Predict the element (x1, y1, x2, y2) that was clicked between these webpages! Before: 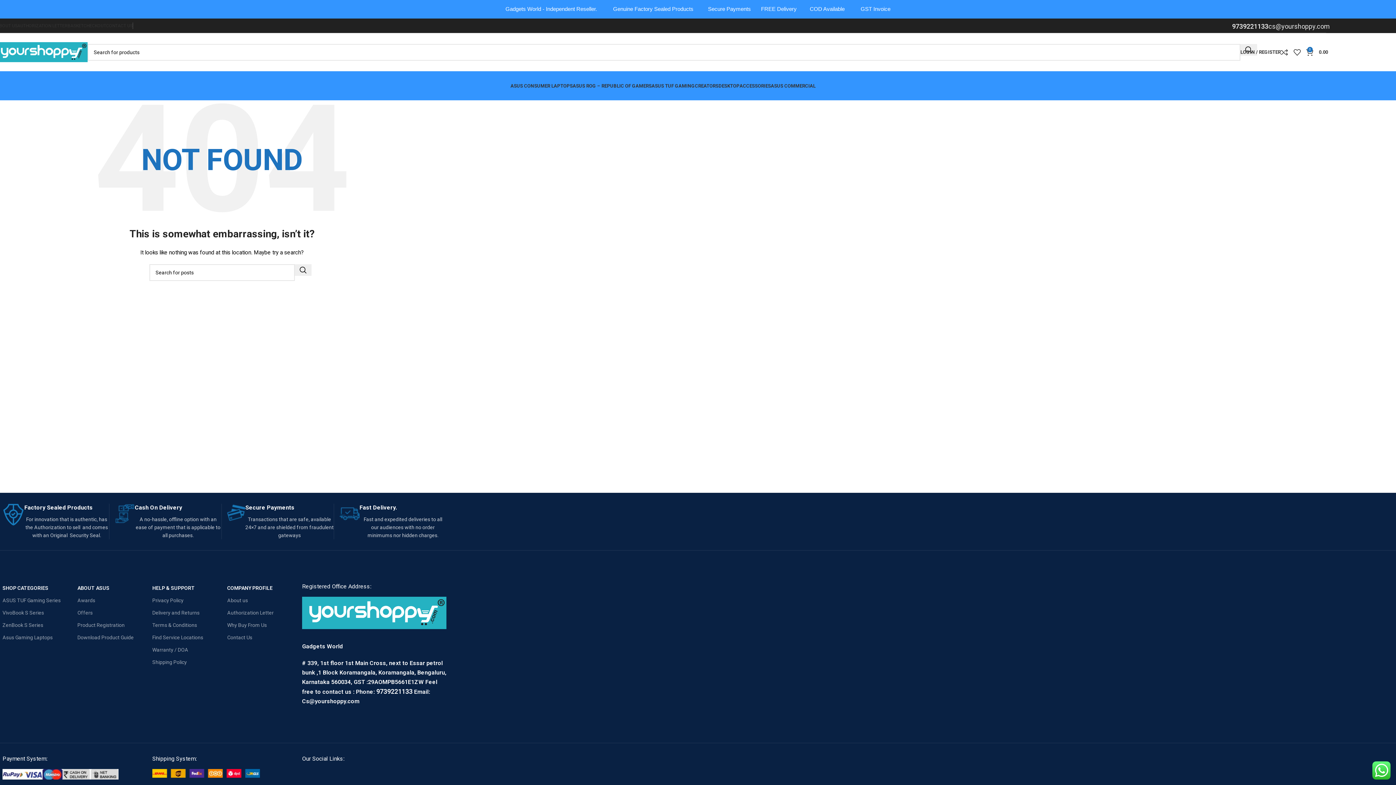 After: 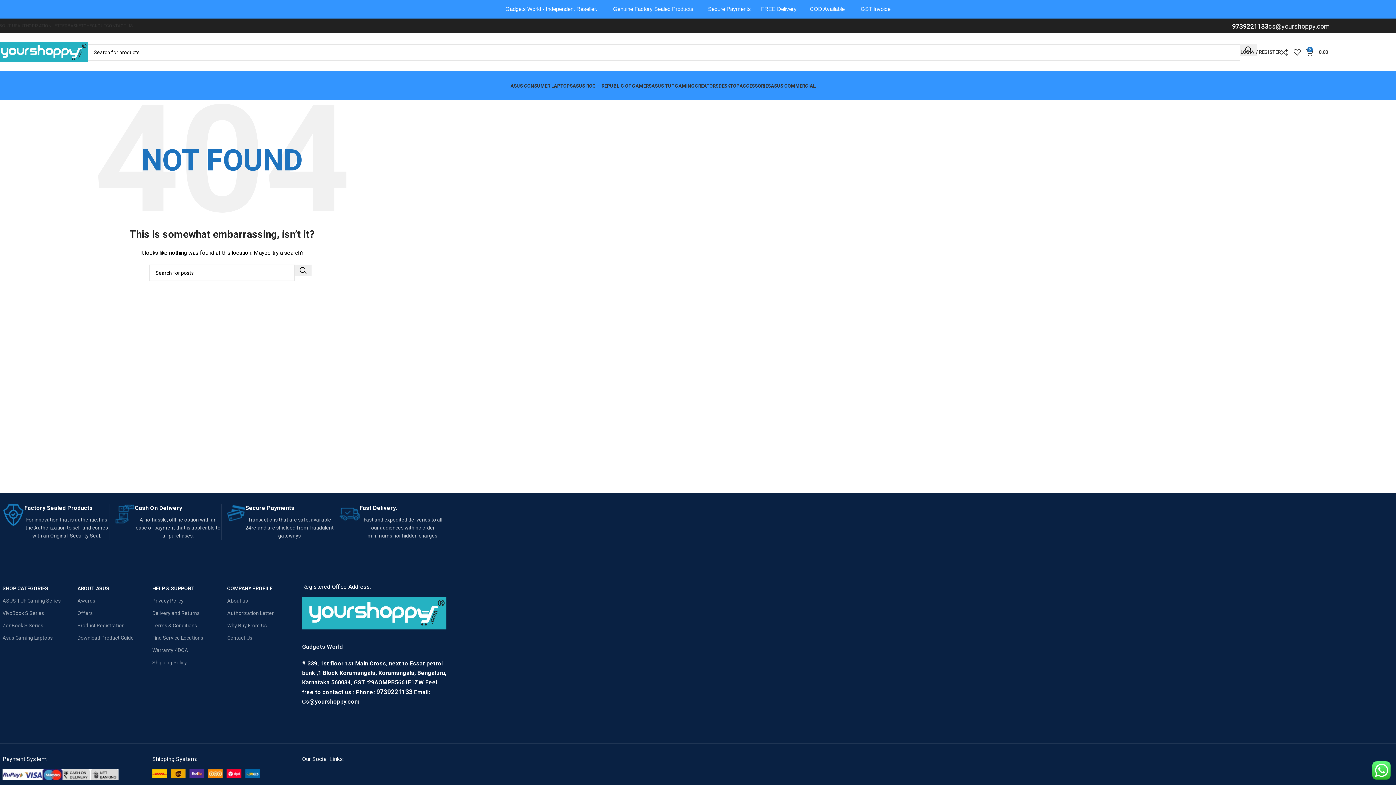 Action: label: 9739221133 bbox: (1232, 22, 1268, 30)